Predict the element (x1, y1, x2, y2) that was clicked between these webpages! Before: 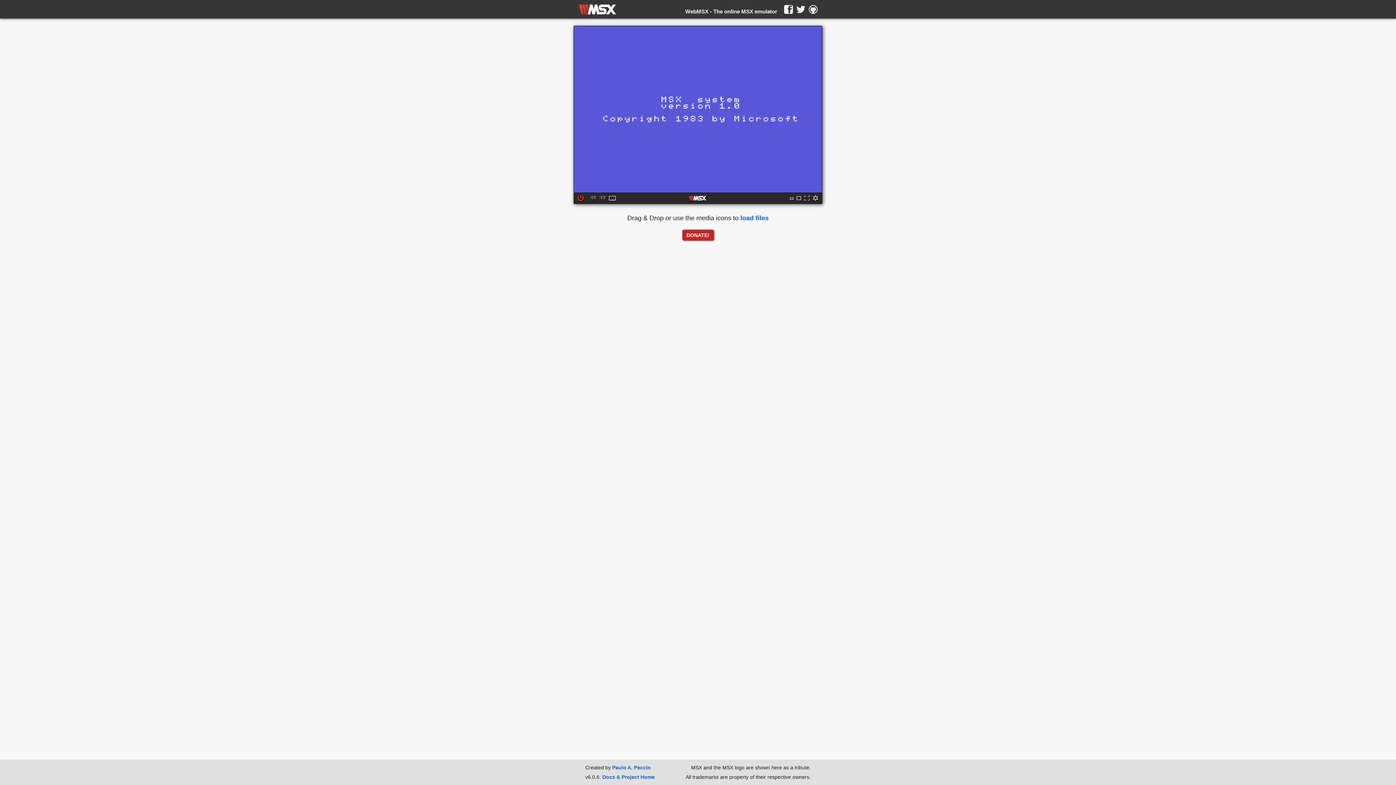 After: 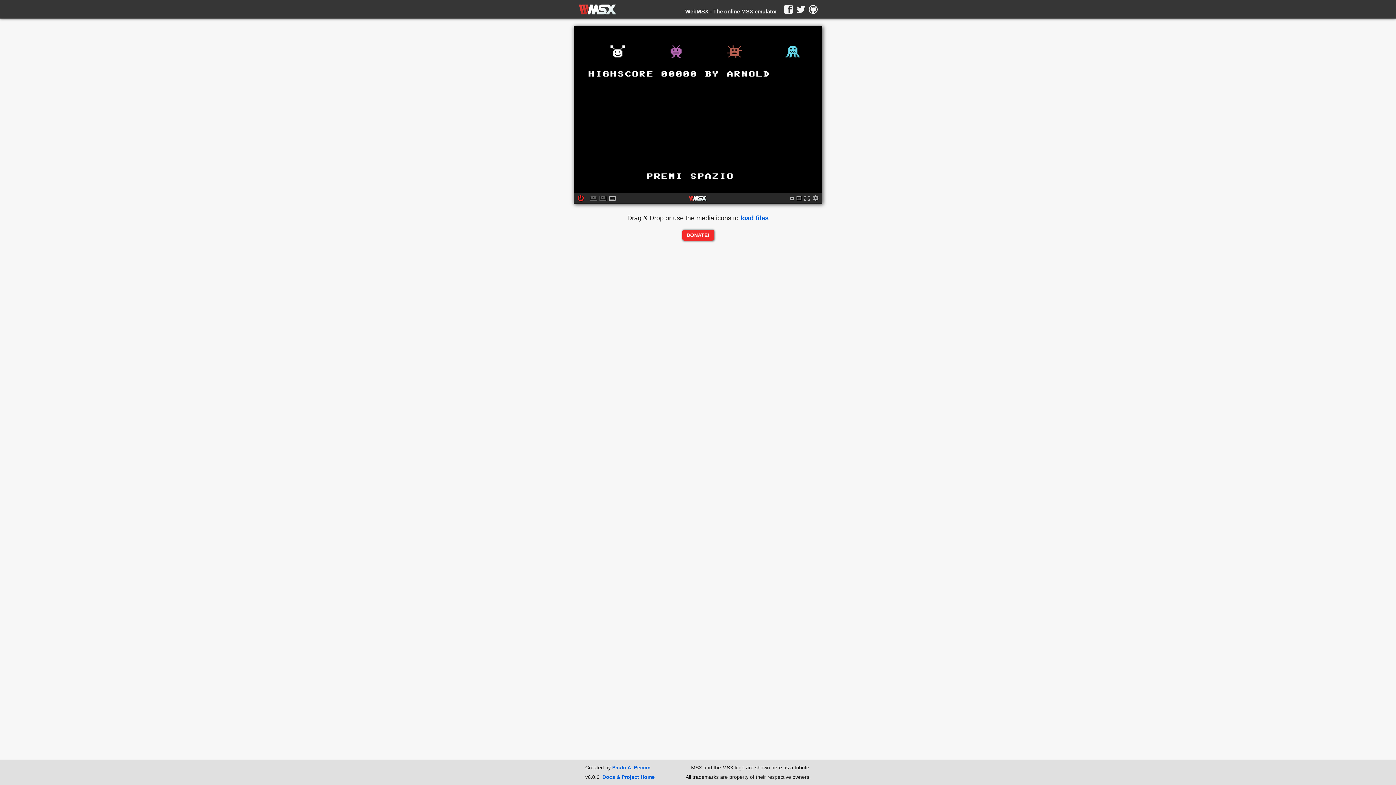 Action: label: DONATE! bbox: (682, 229, 714, 240)